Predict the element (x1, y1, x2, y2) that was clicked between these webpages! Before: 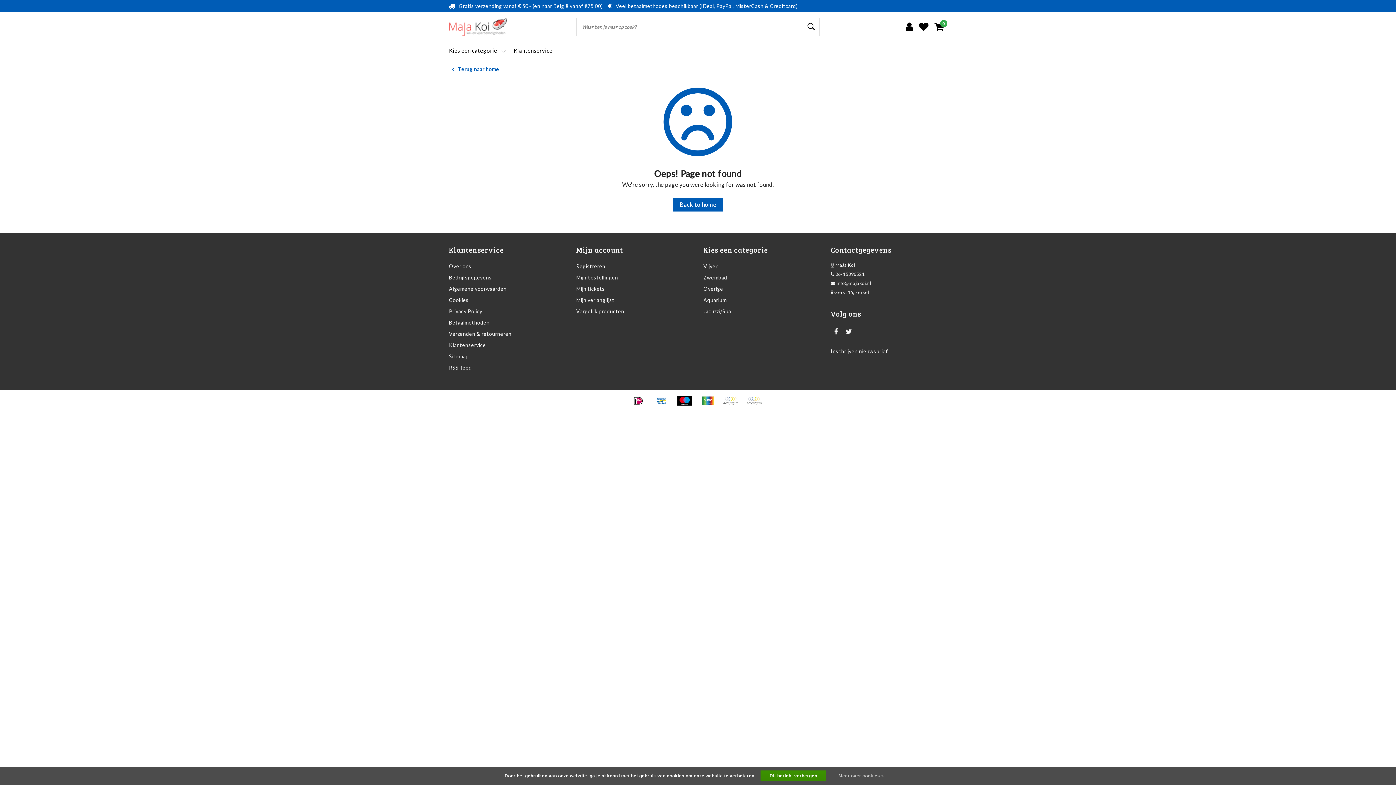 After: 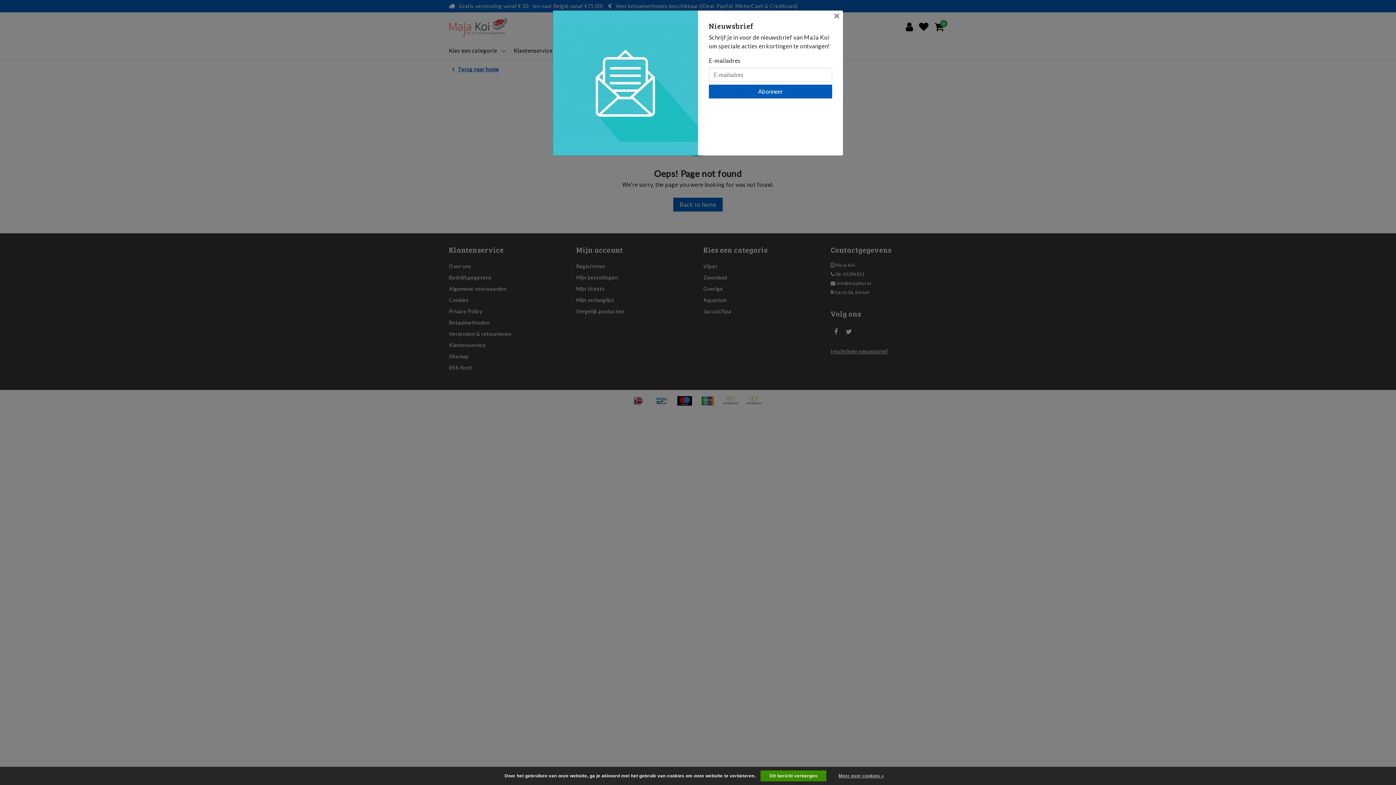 Action: bbox: (830, 348, 888, 354) label: Inschrijven nieuwsbrief